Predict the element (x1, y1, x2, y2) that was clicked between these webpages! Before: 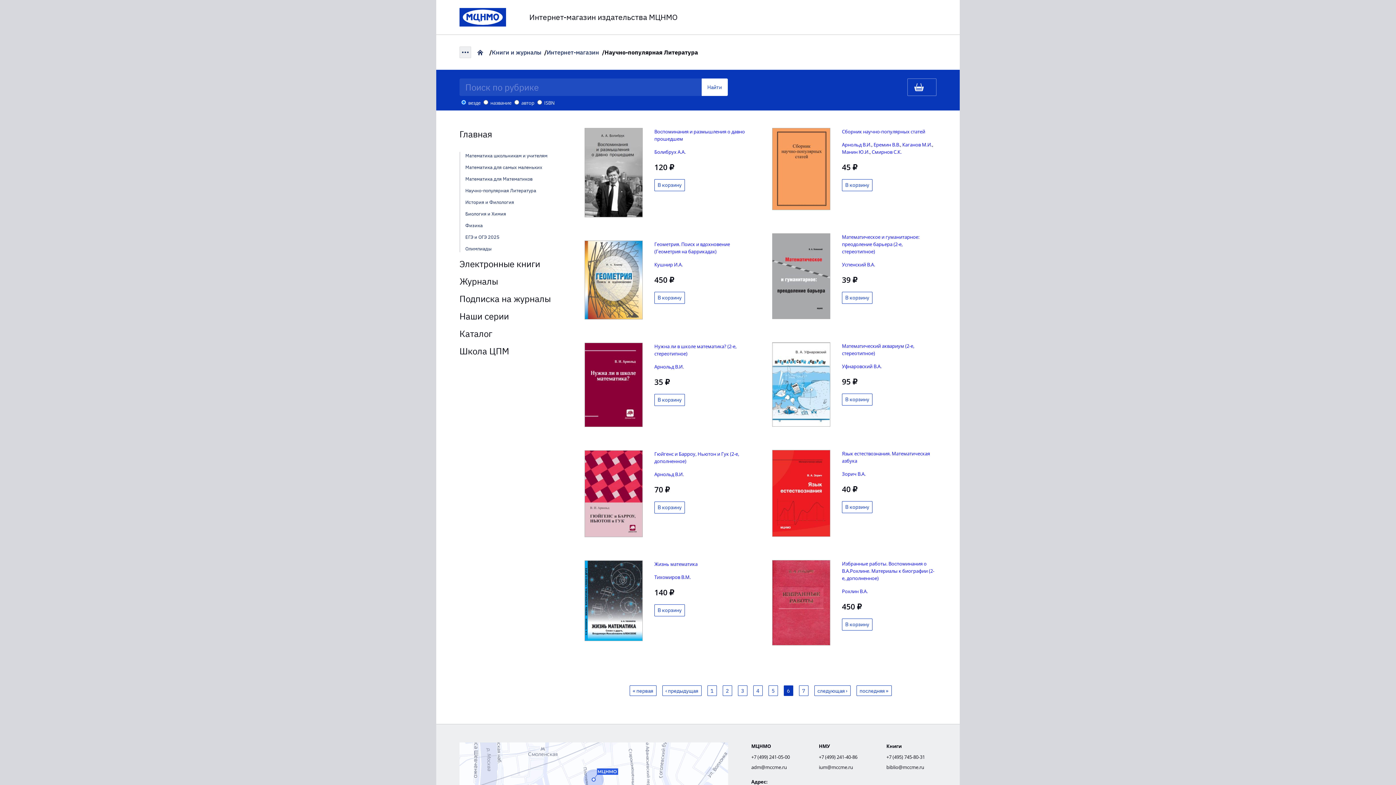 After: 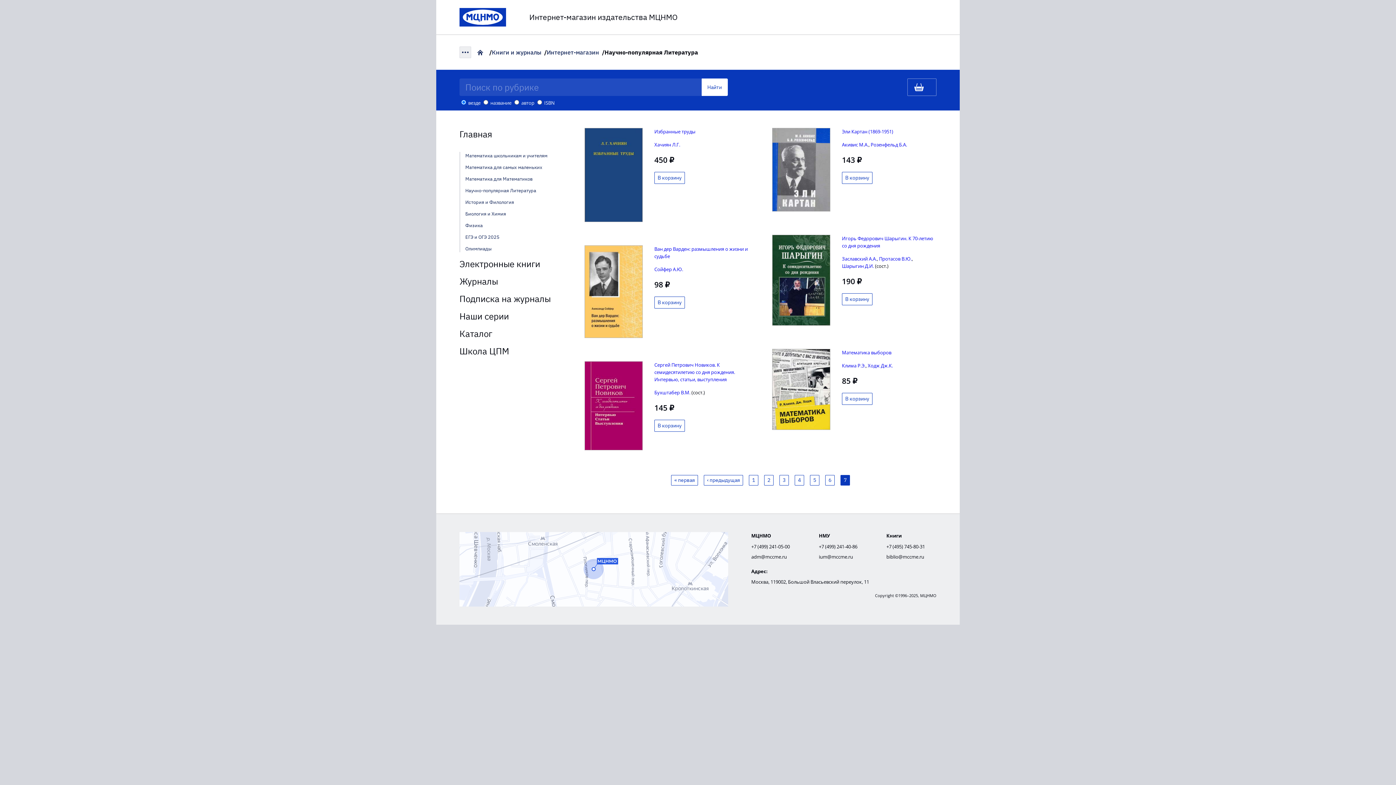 Action: label: 7 bbox: (799, 685, 808, 696)